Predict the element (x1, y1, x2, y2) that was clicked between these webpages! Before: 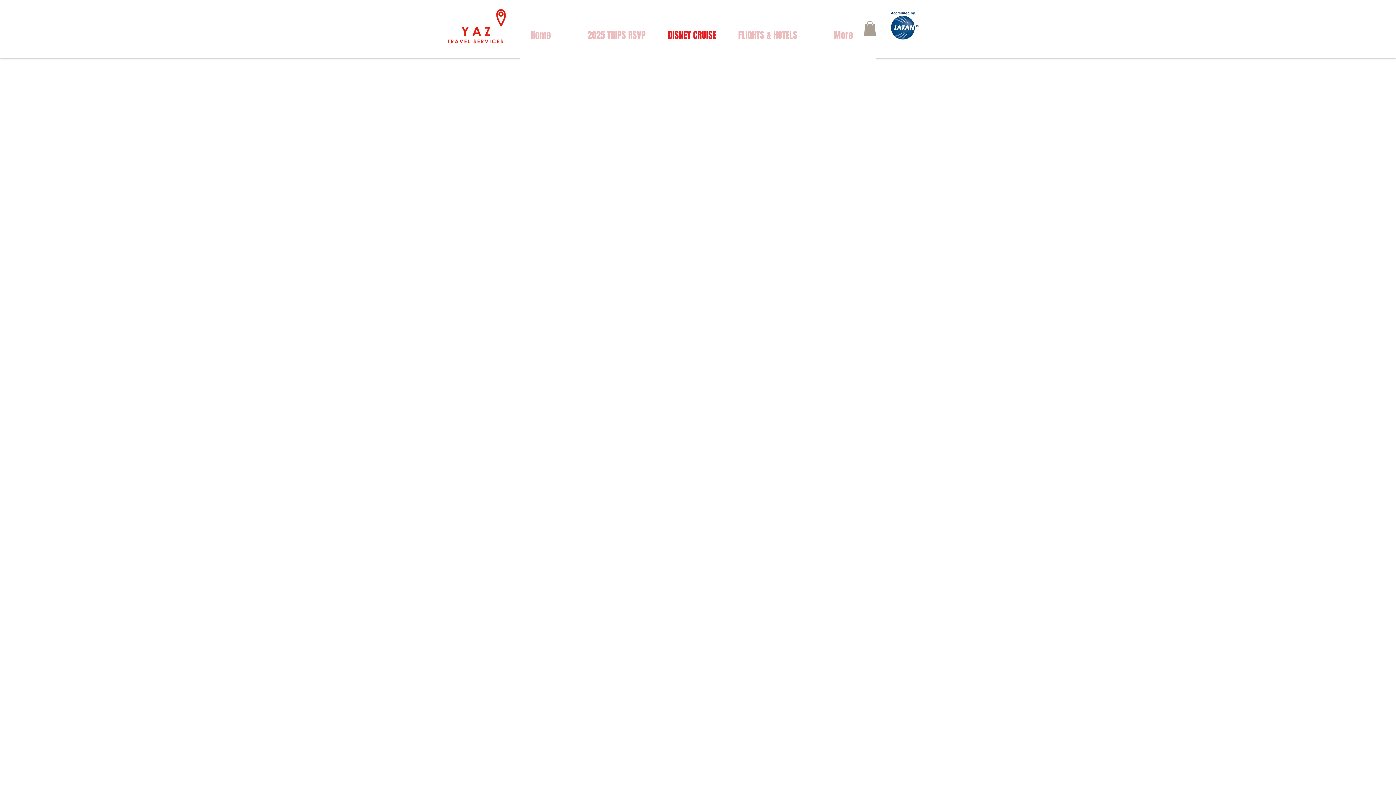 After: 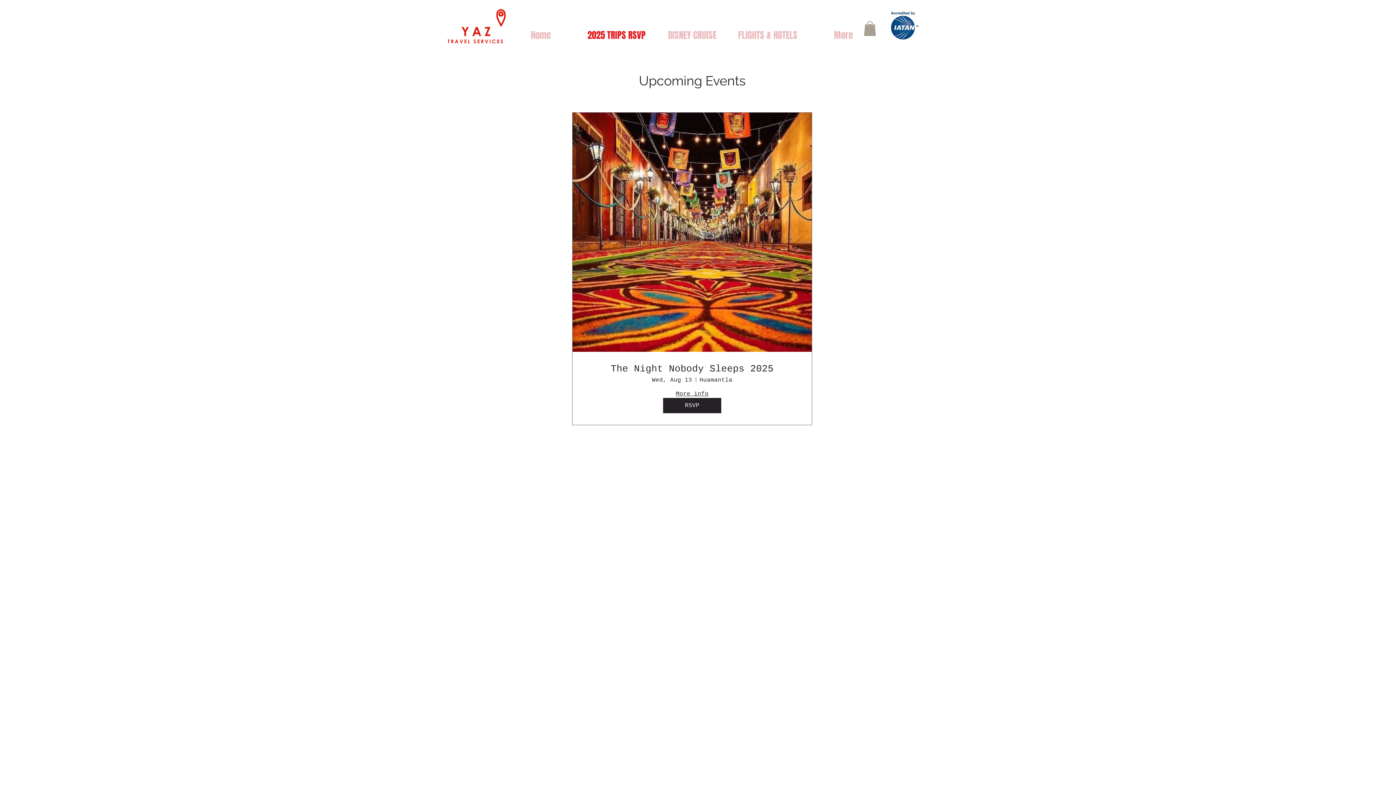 Action: label: 2025 TRIPS RSVP bbox: (578, 30, 654, 40)